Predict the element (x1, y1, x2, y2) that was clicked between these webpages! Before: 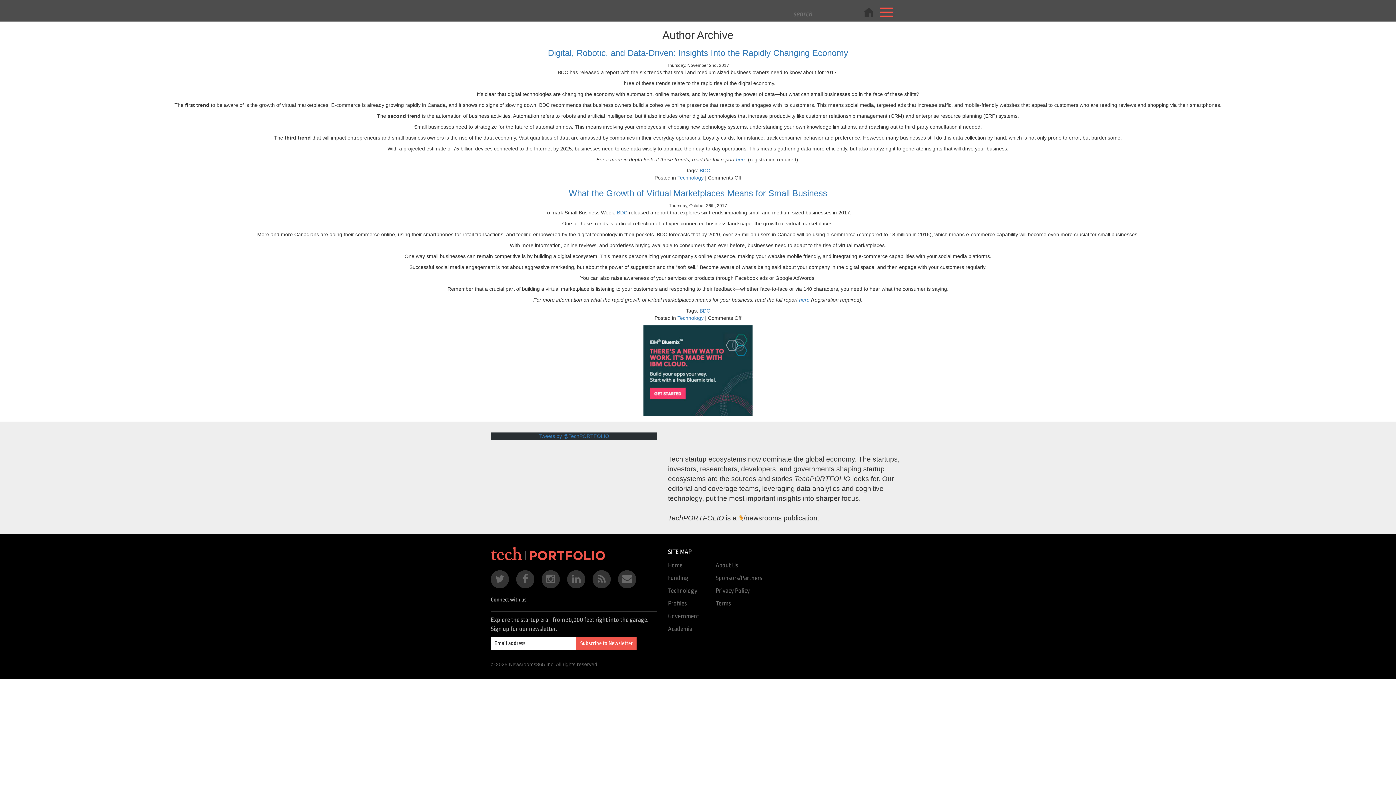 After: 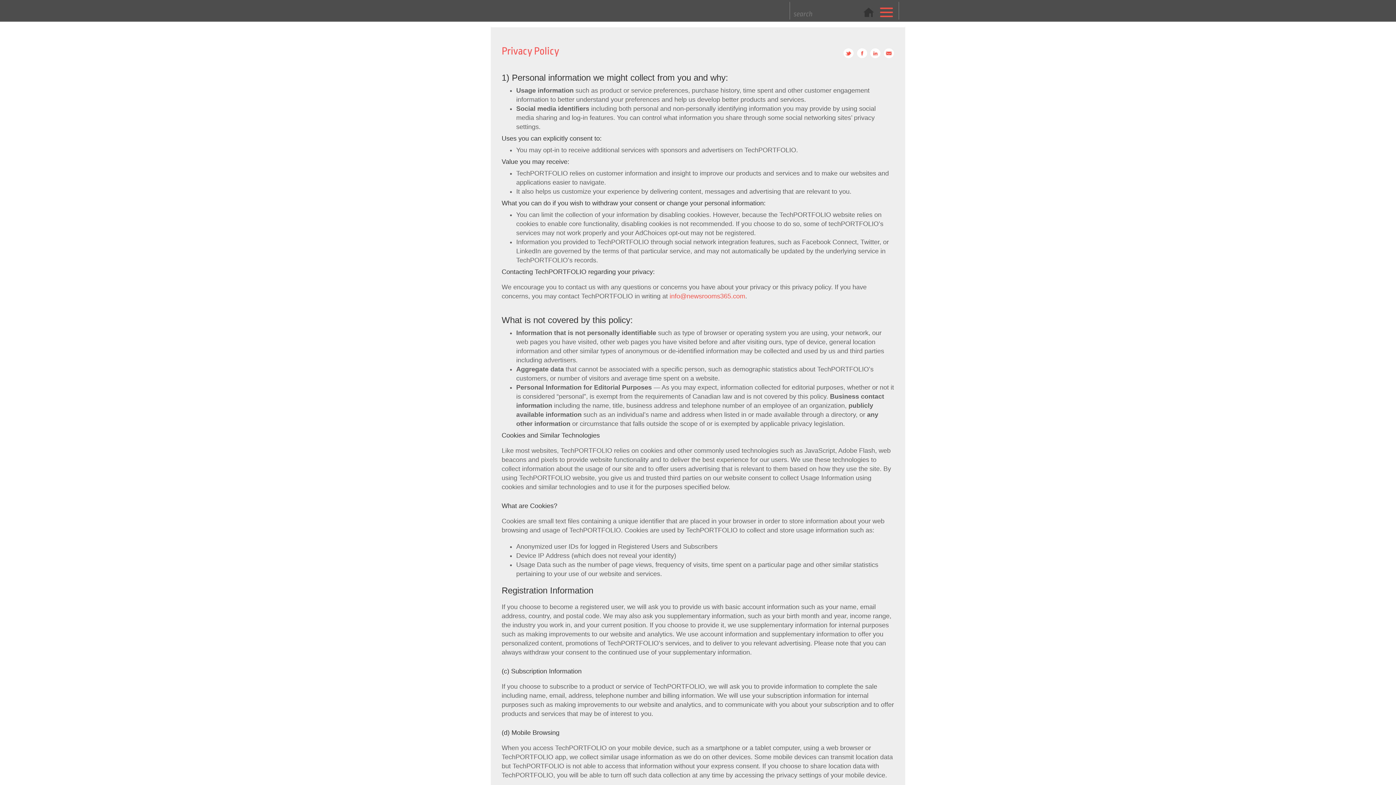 Action: label: Privacy Policy bbox: (715, 584, 763, 597)